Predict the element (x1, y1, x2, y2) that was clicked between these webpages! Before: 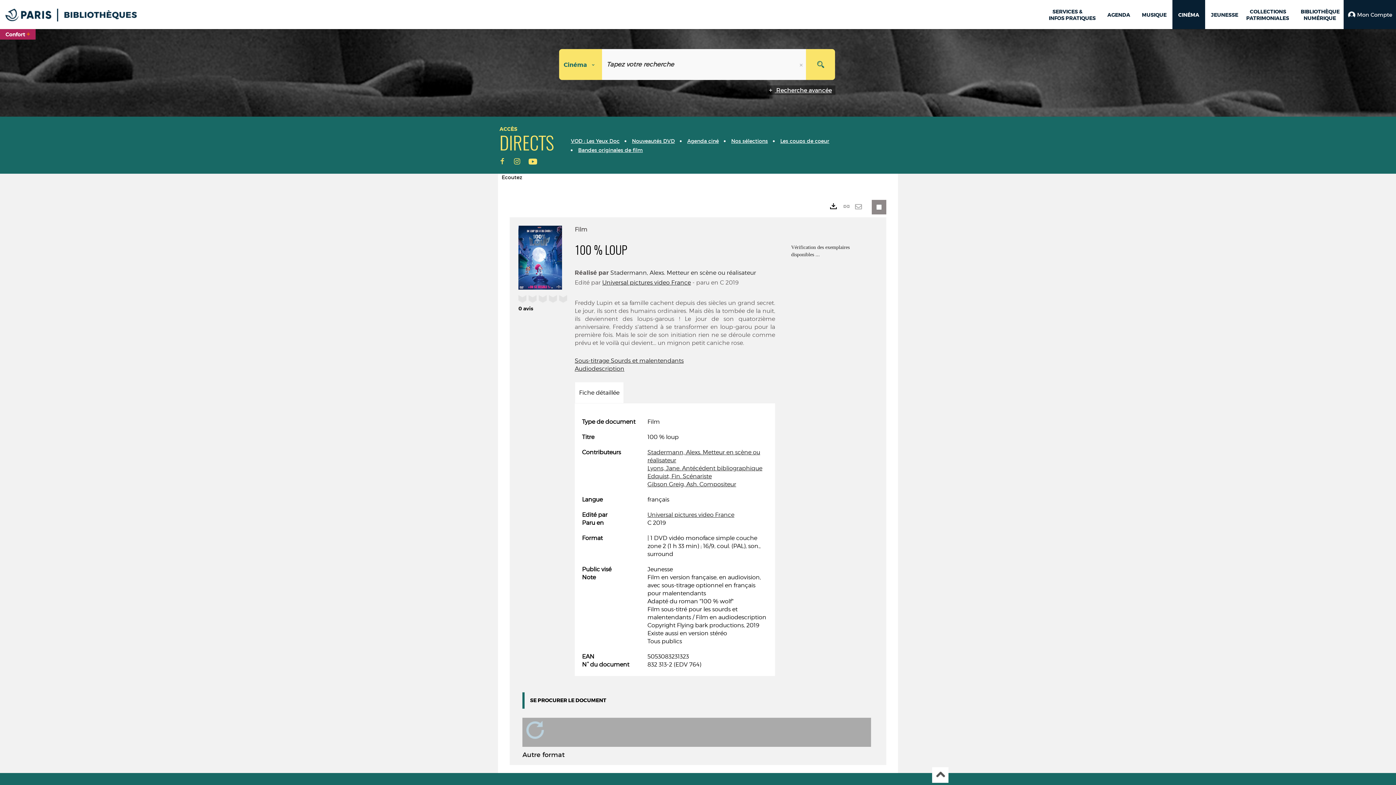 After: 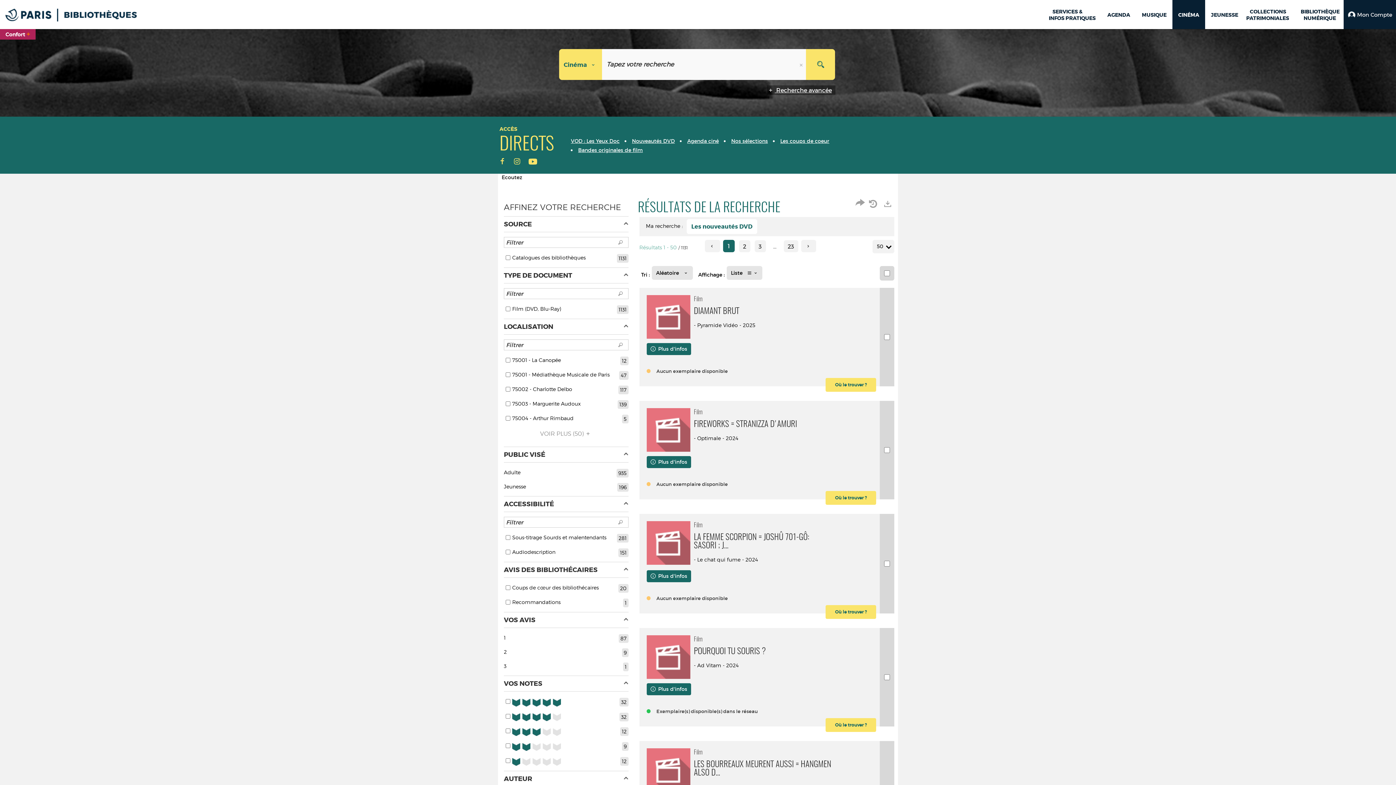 Action: bbox: (632, 137, 675, 144) label: Nouveautés DVD